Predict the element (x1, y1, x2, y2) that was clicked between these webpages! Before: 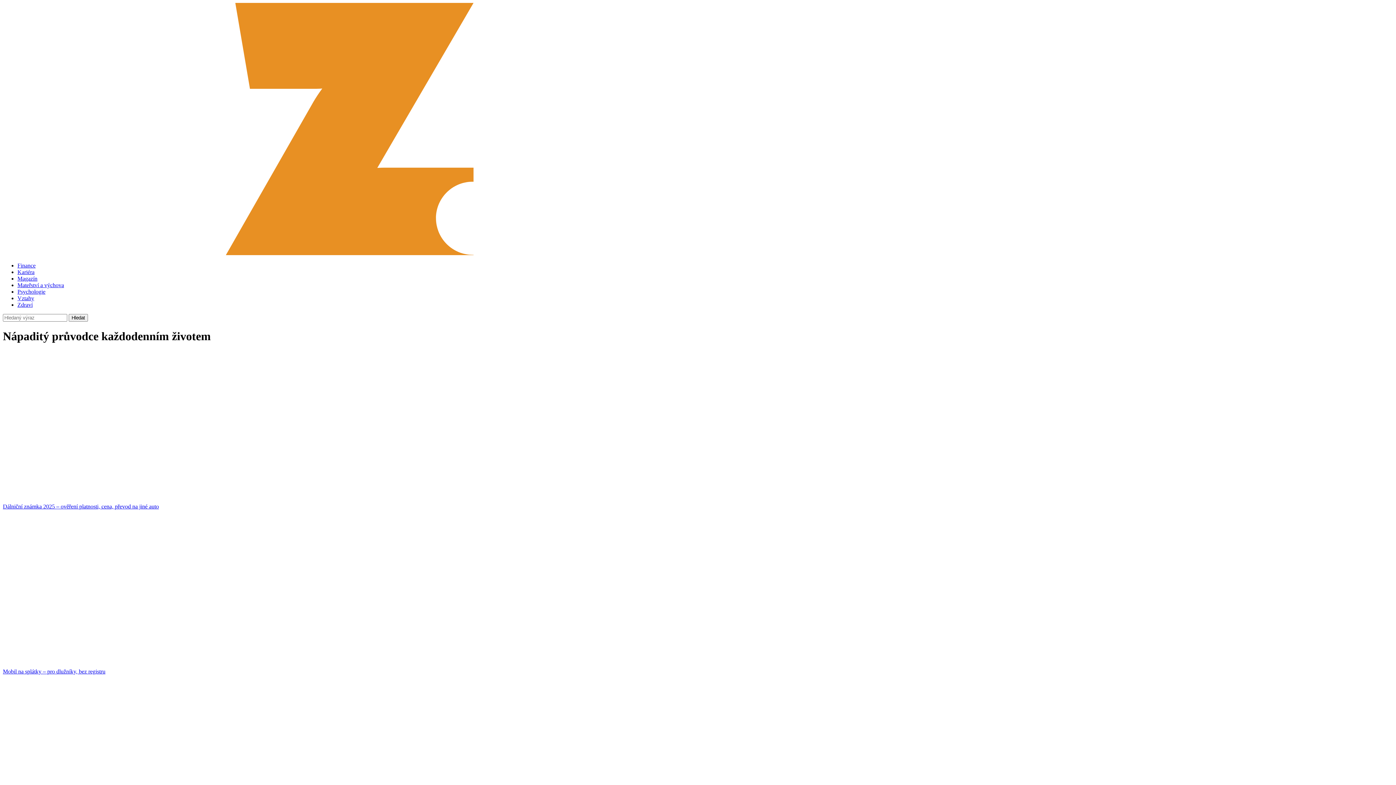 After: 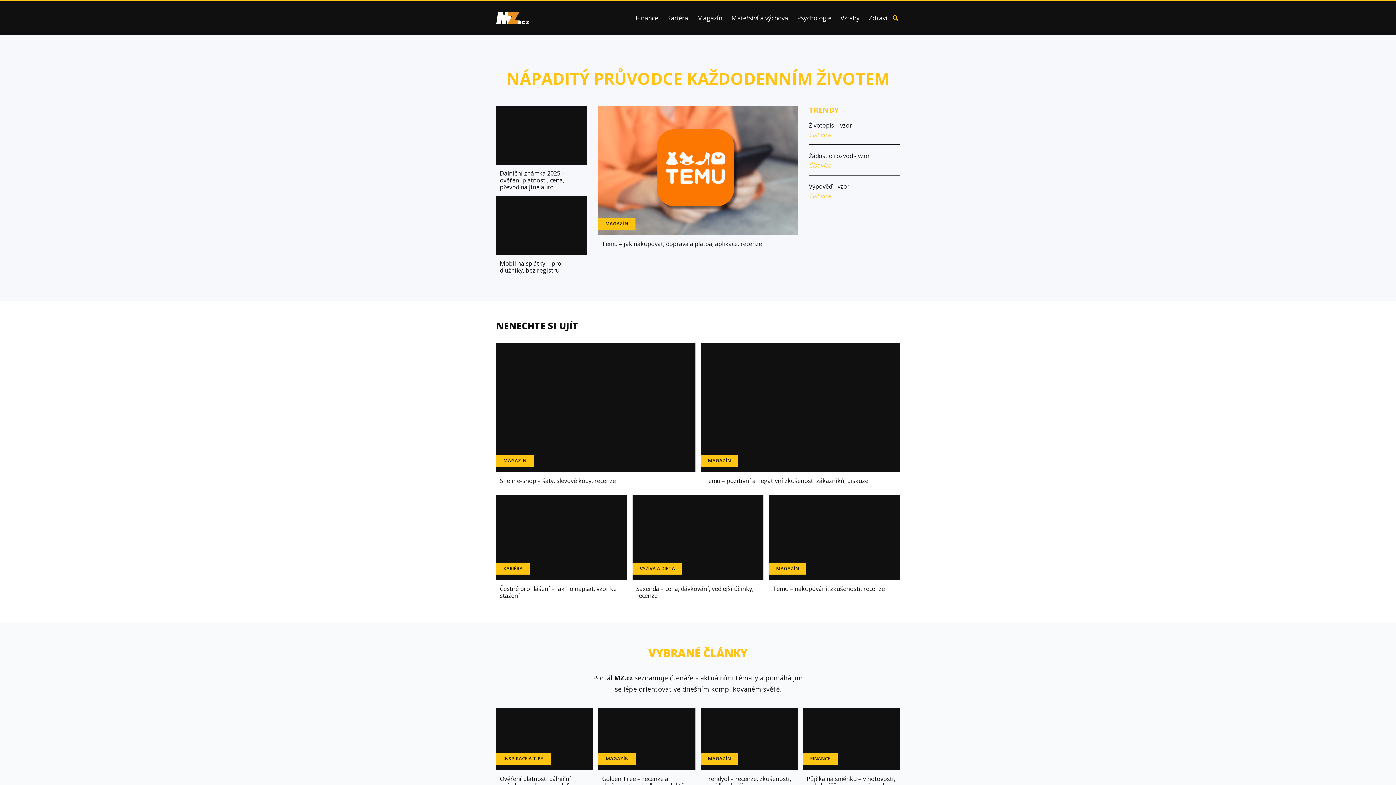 Action: bbox: (2, 250, 661, 256)